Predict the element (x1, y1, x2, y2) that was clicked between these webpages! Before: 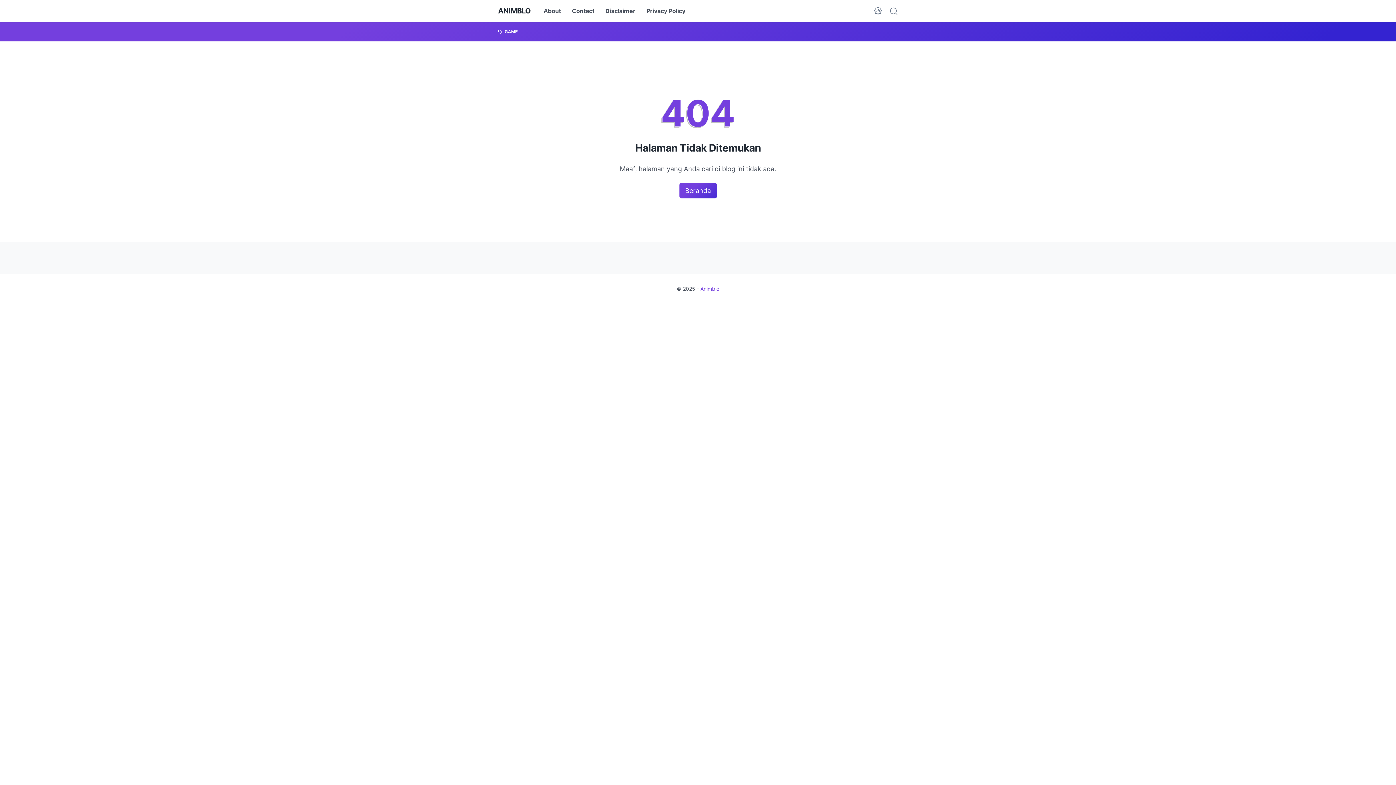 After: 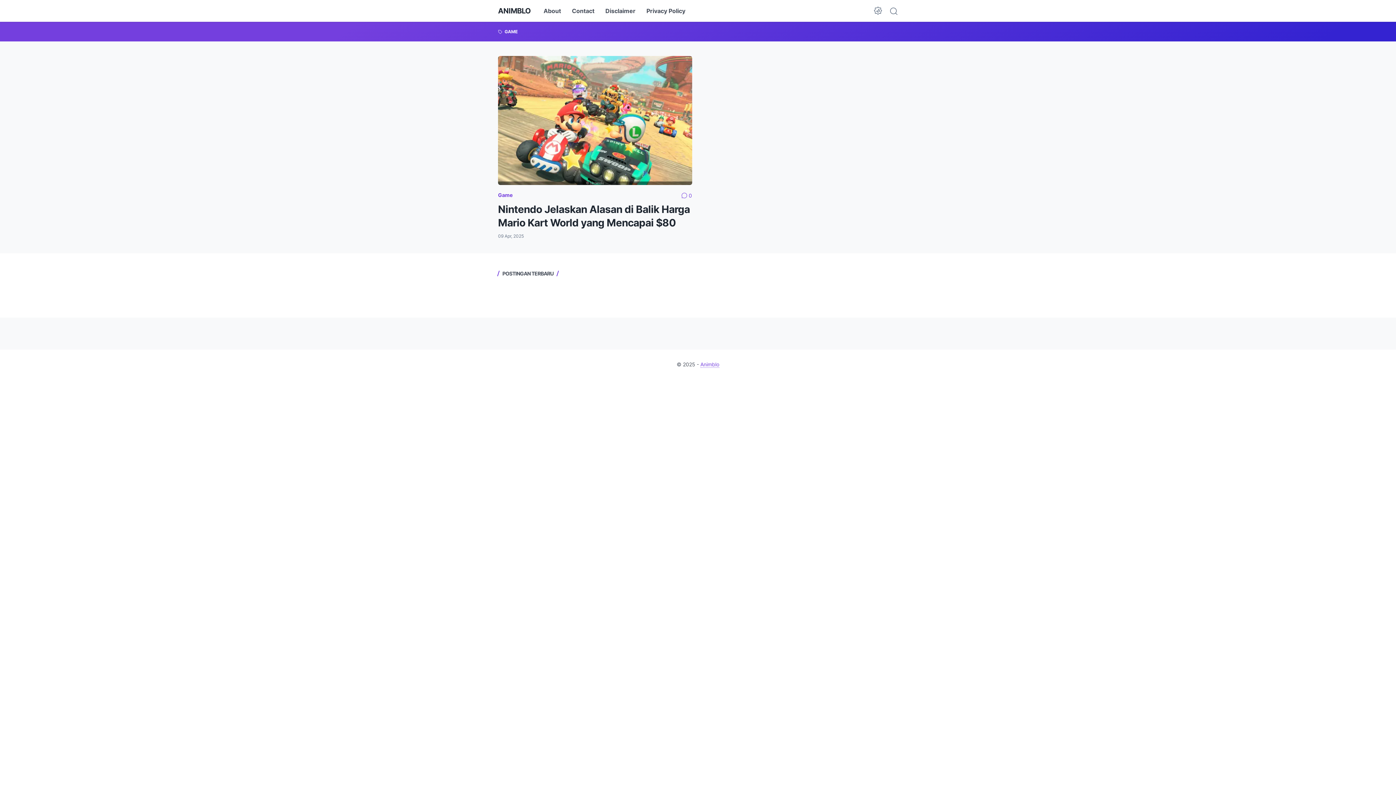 Action: label: Animblo bbox: (700, 285, 719, 292)